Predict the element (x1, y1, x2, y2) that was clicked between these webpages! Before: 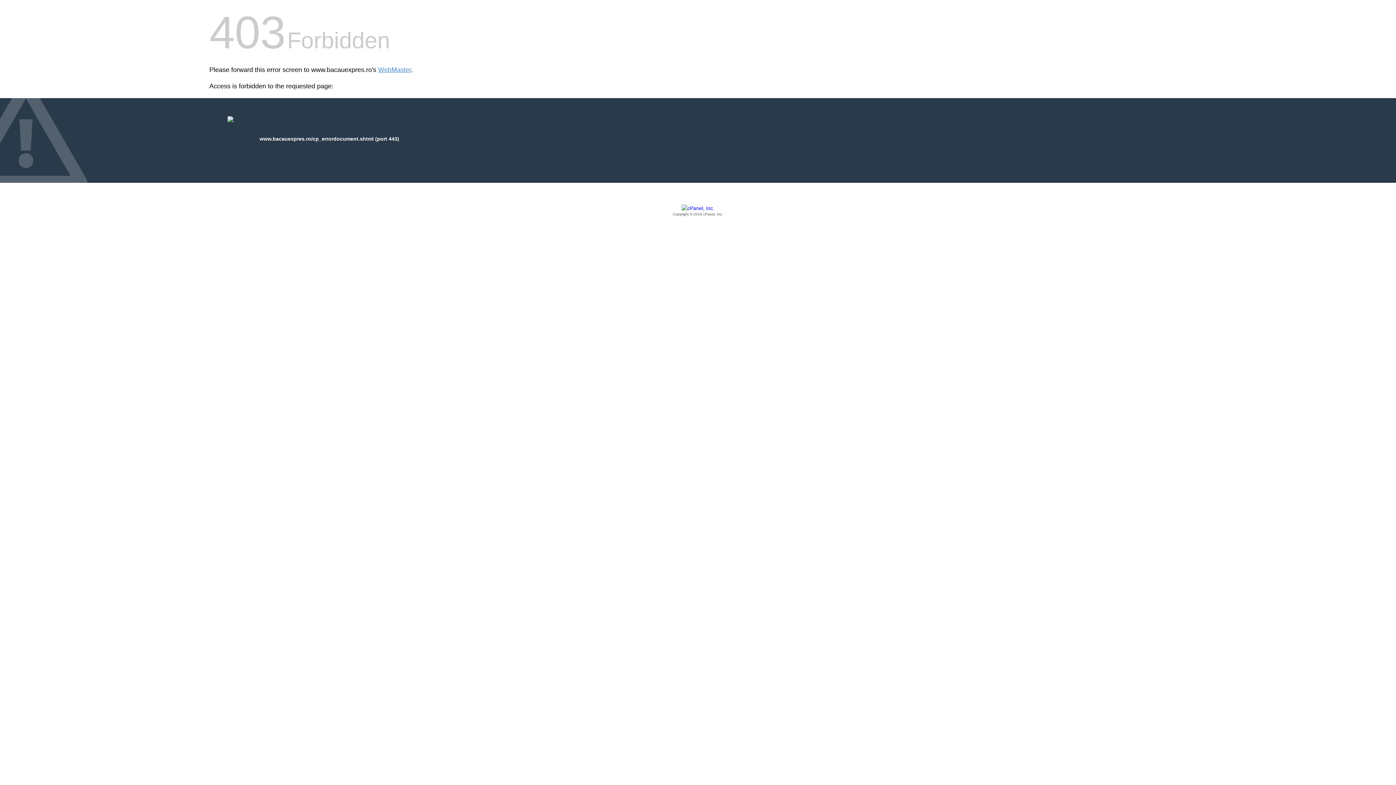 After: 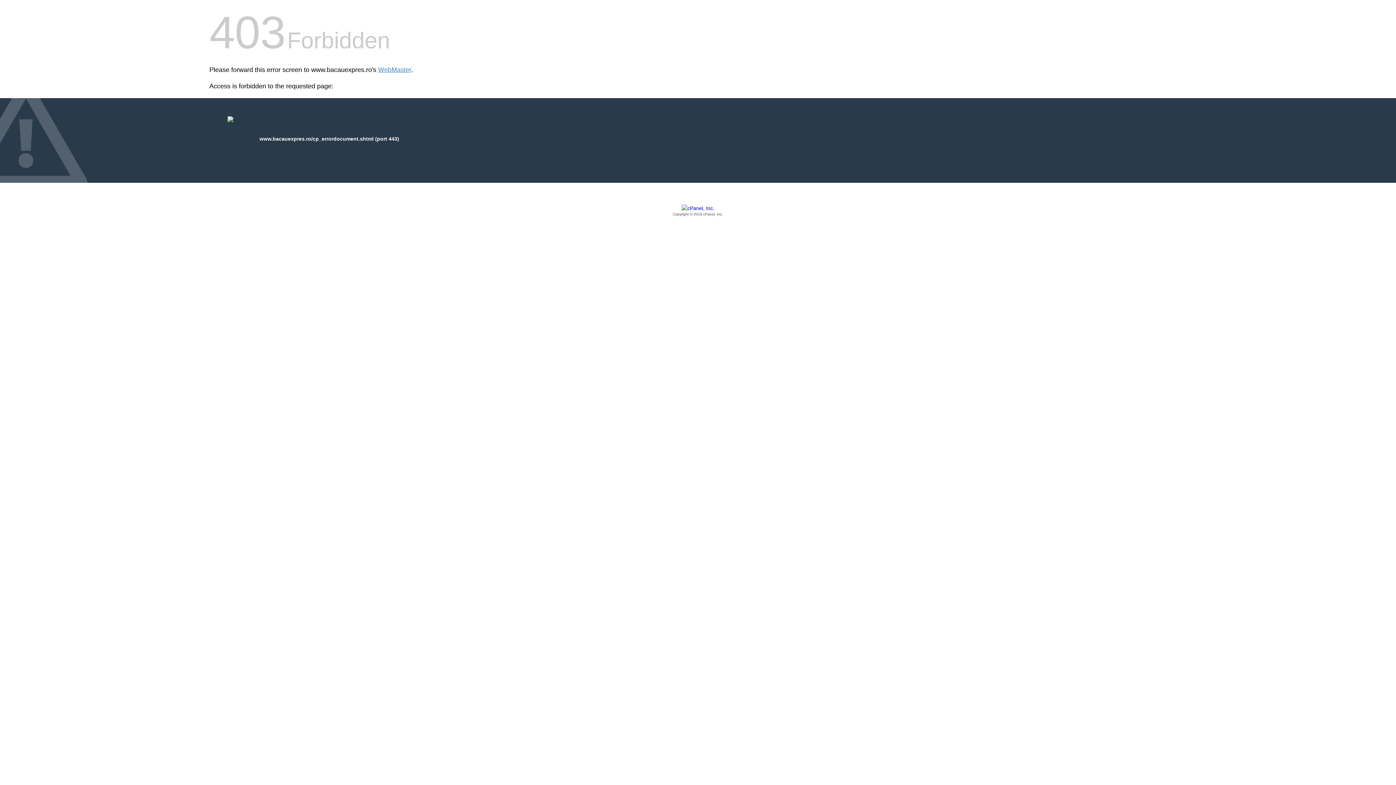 Action: label: Copyright © 2016 cPanel, Inc. bbox: (209, 205, 1186, 217)